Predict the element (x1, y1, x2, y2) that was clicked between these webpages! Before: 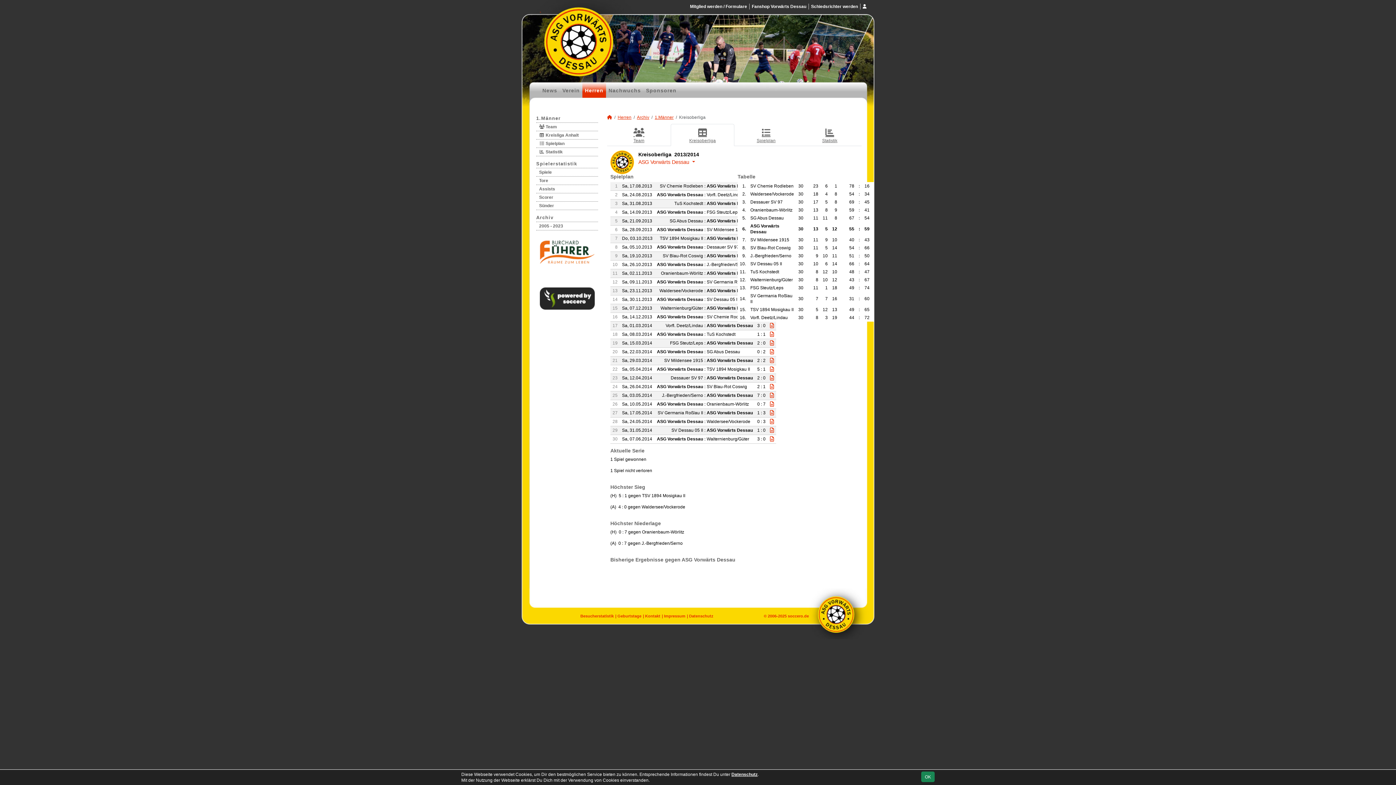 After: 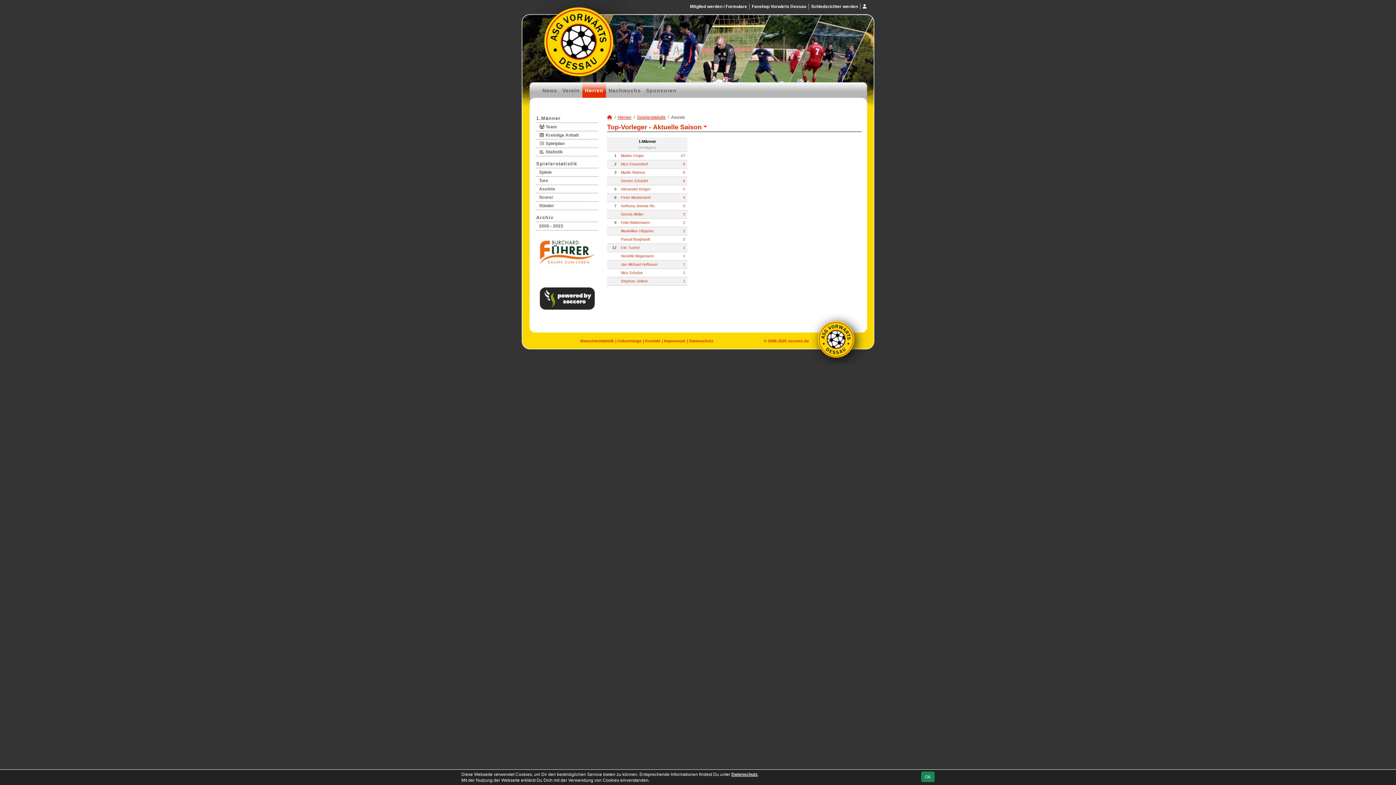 Action: bbox: (536, 185, 598, 193) label: Assists